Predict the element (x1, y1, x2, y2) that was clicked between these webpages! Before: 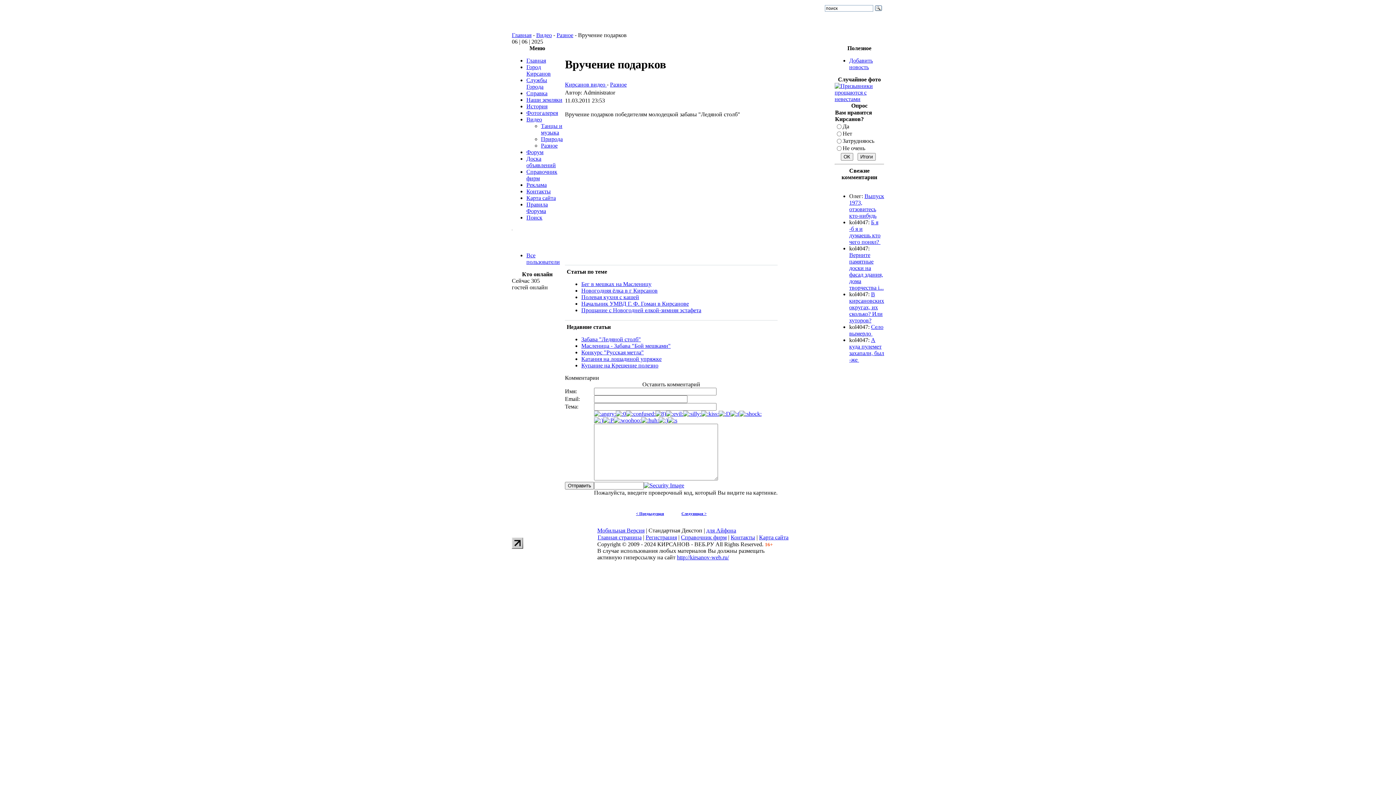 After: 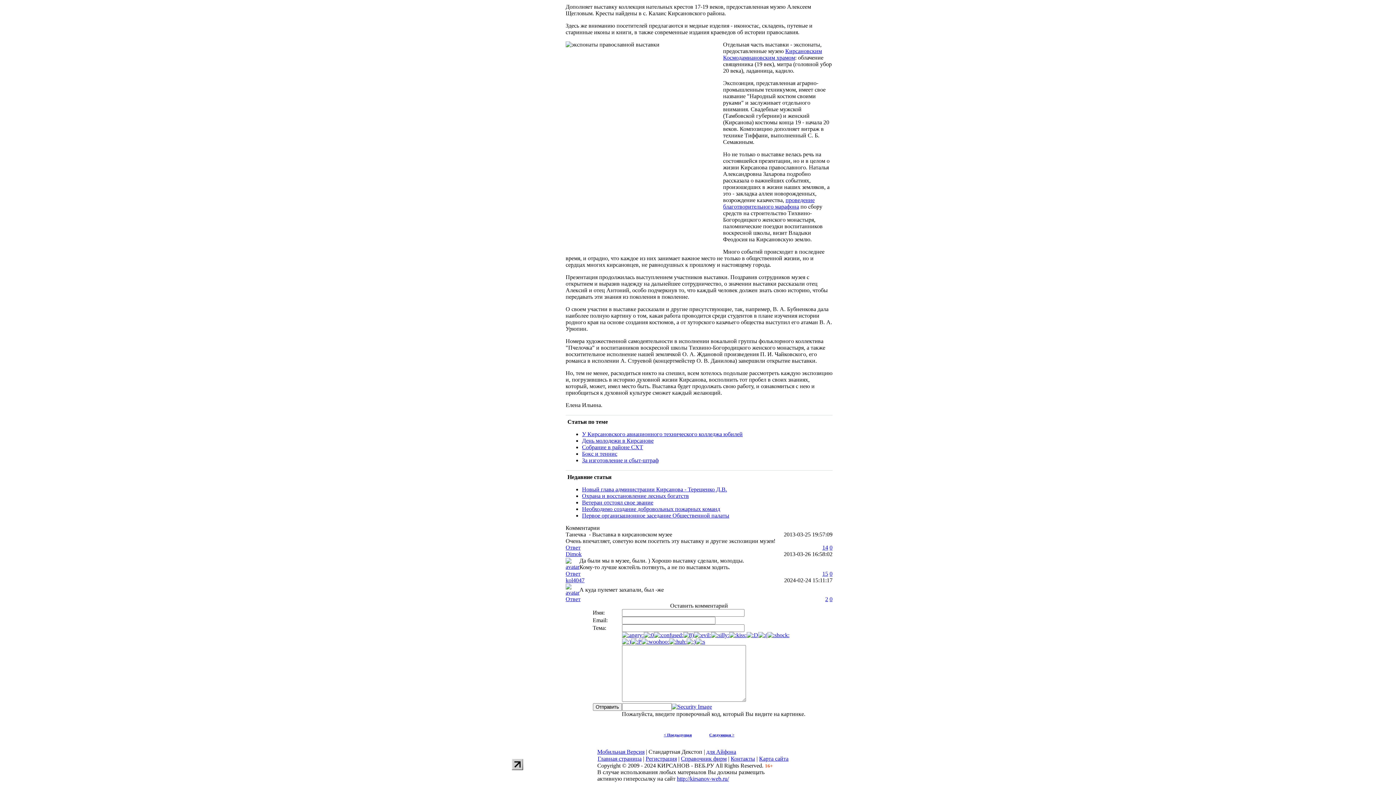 Action: label: А куда пулемет захапали, был -же  bbox: (849, 337, 884, 362)